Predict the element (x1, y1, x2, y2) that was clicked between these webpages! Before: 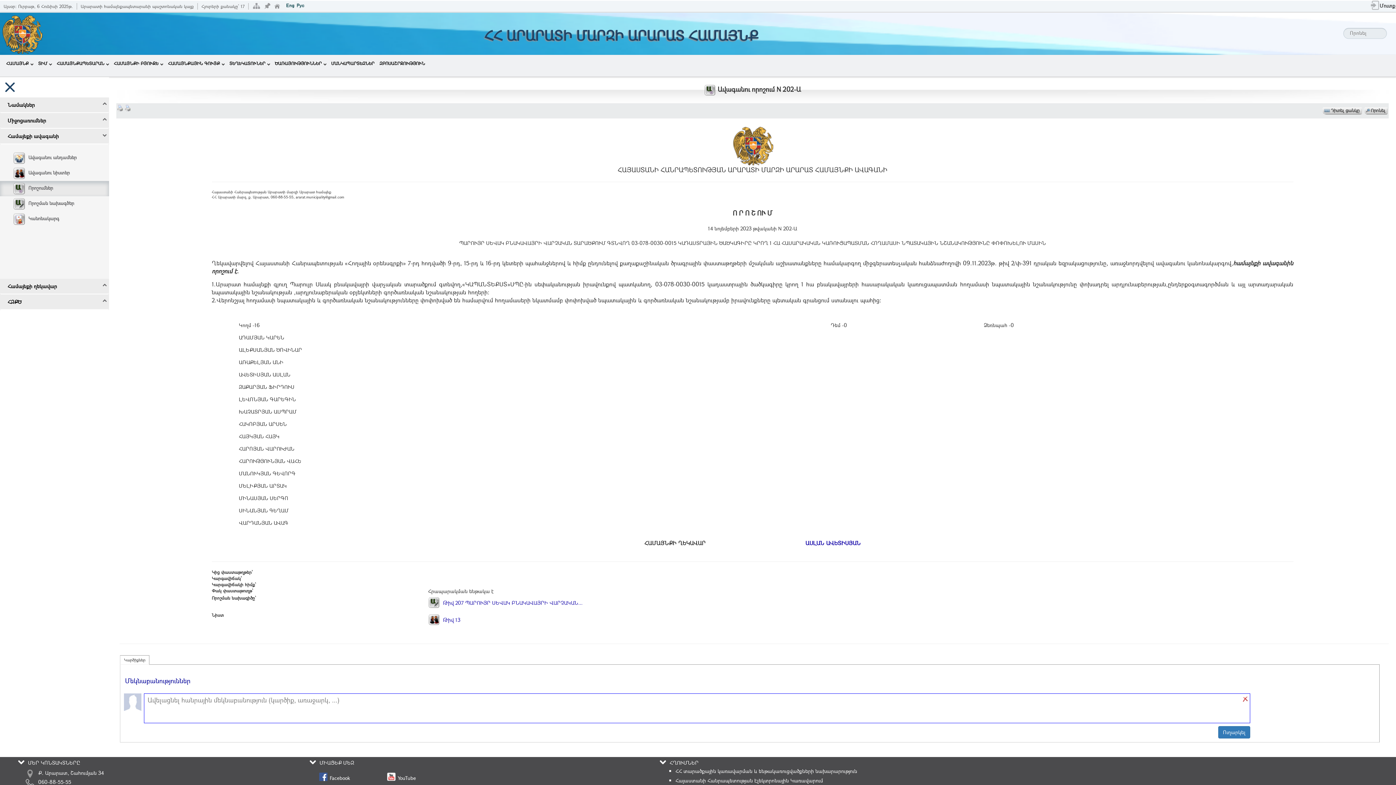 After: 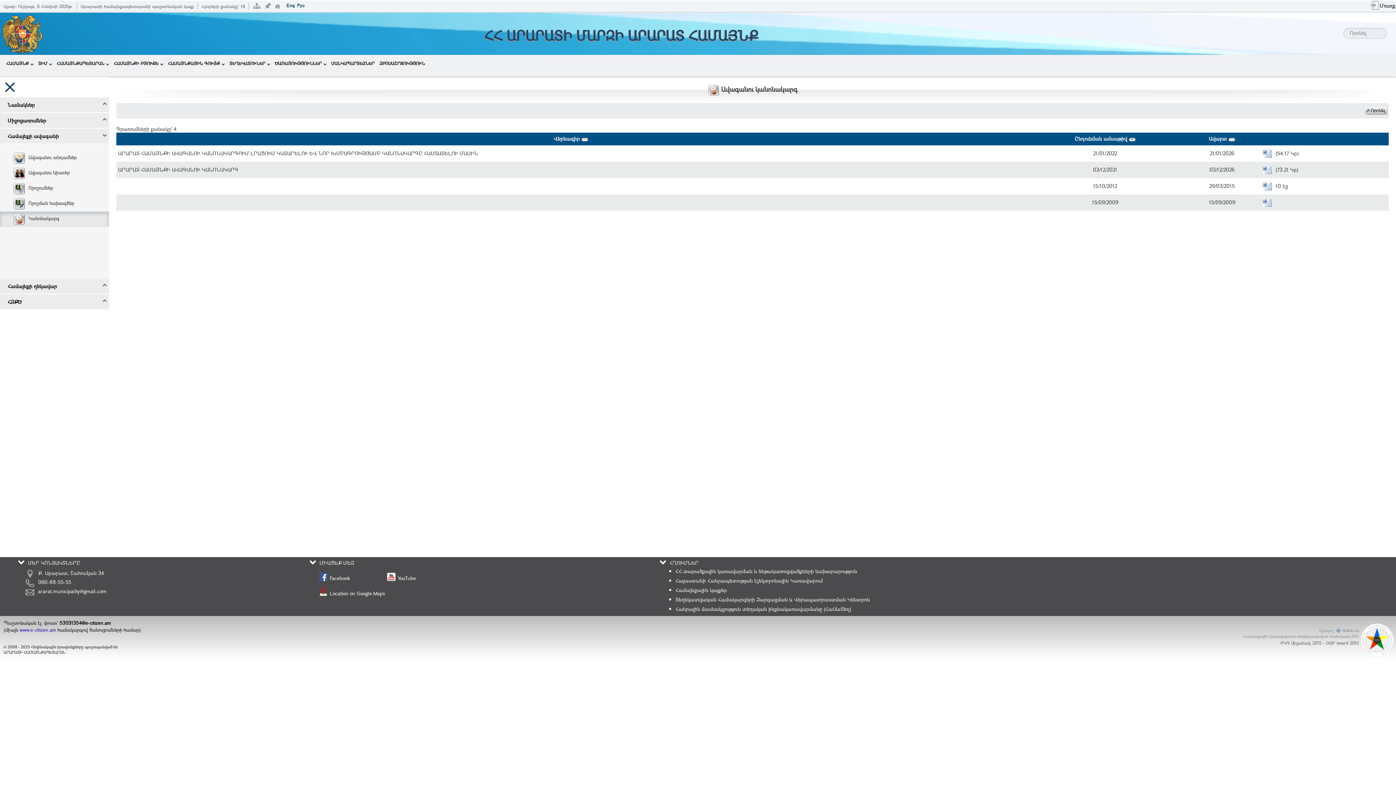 Action: bbox: (0, 211, 109, 226) label: Կանոնակարգ